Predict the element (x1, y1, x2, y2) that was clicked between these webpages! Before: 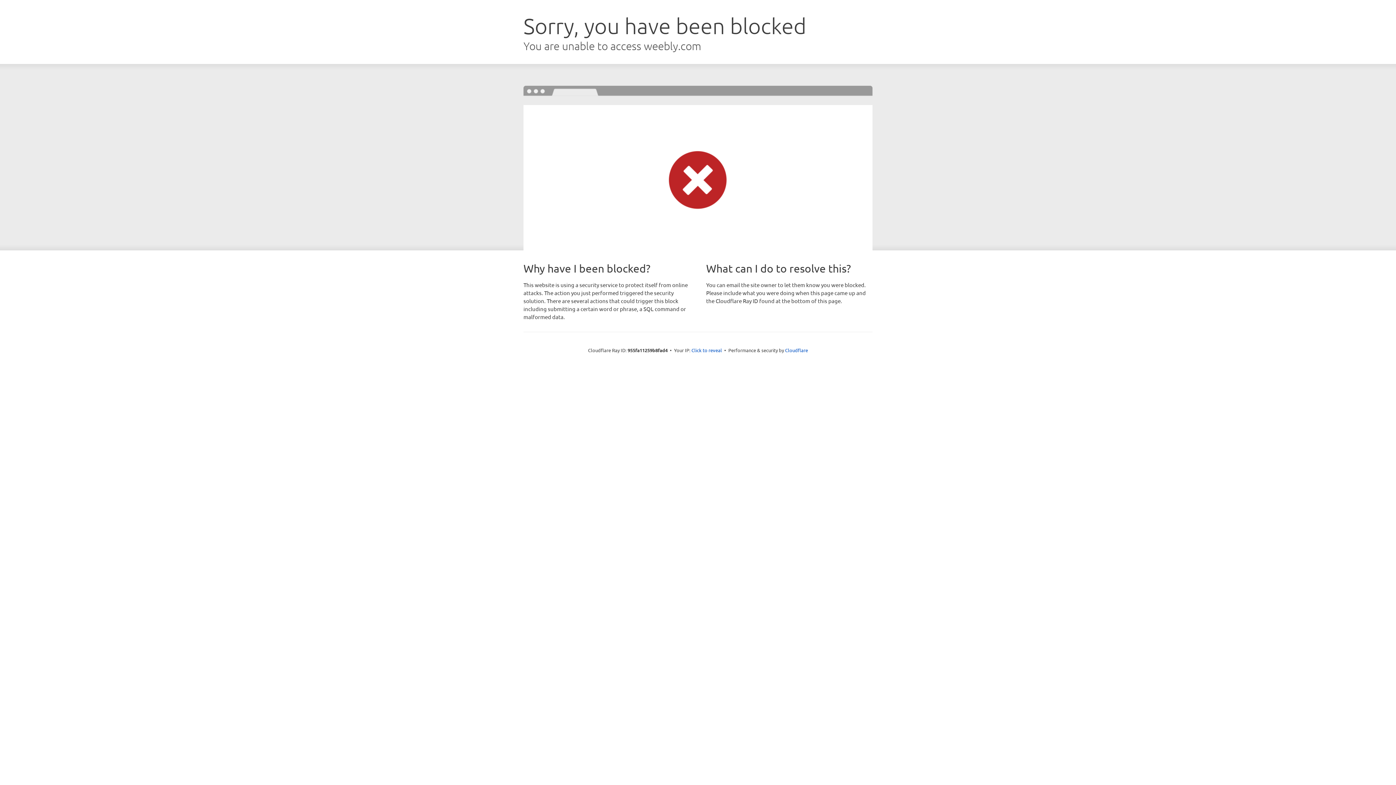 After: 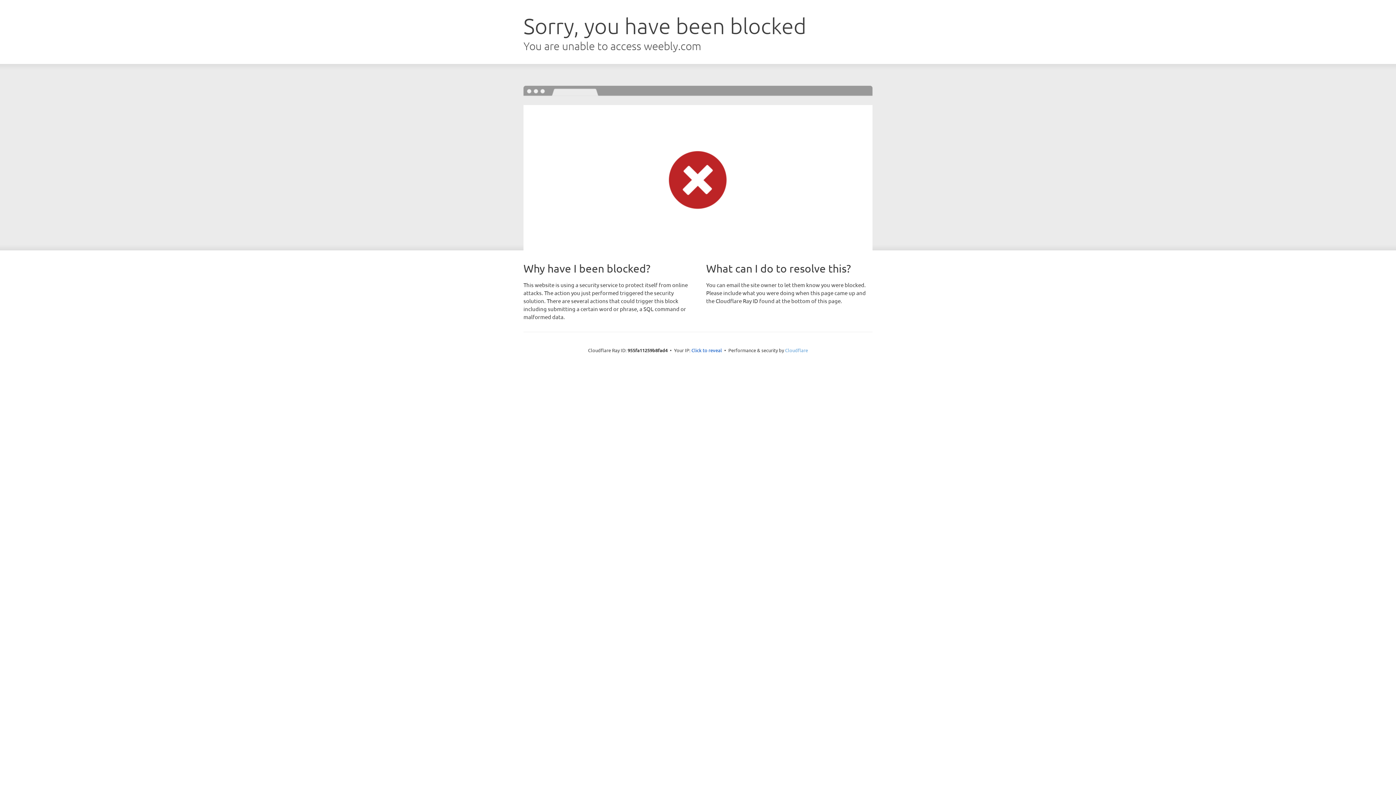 Action: label: Cloudflare bbox: (785, 347, 808, 353)